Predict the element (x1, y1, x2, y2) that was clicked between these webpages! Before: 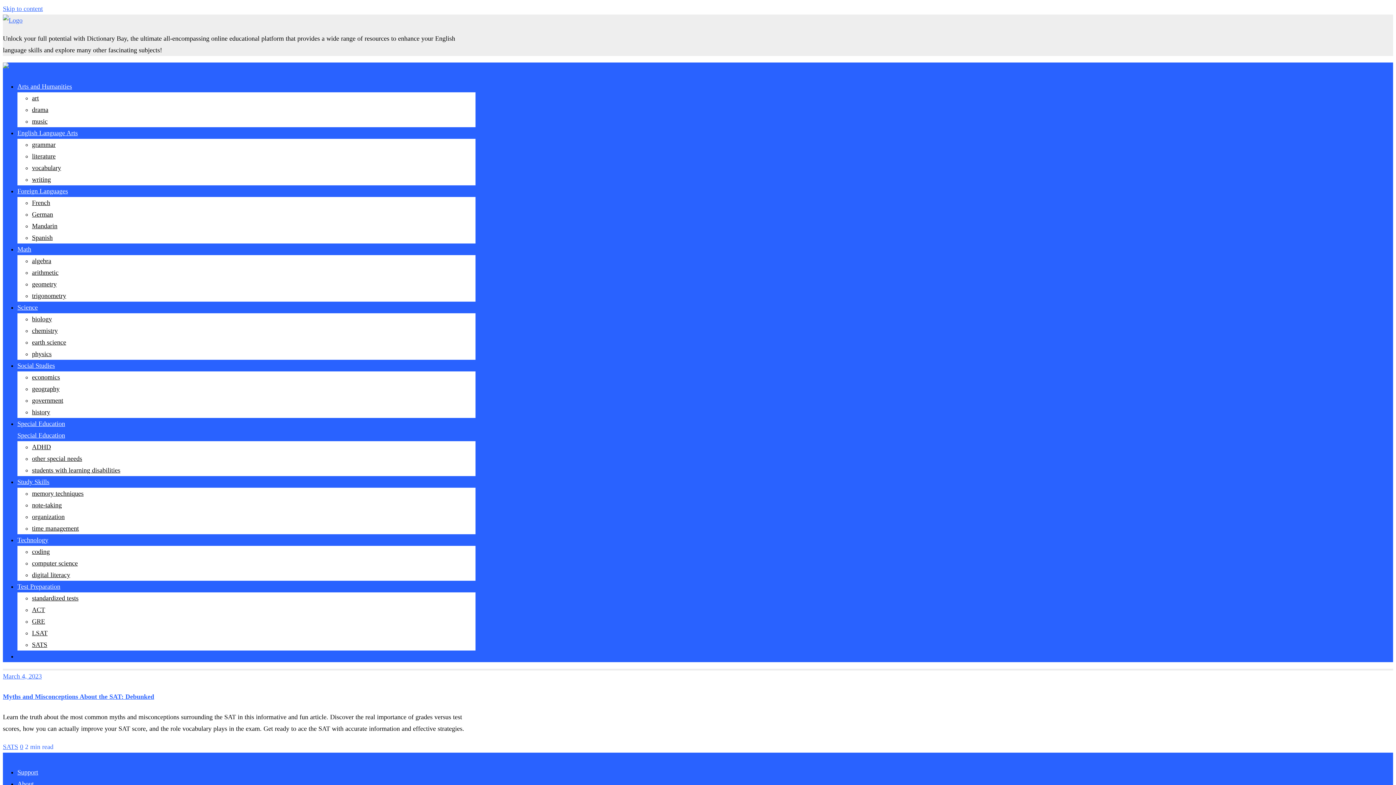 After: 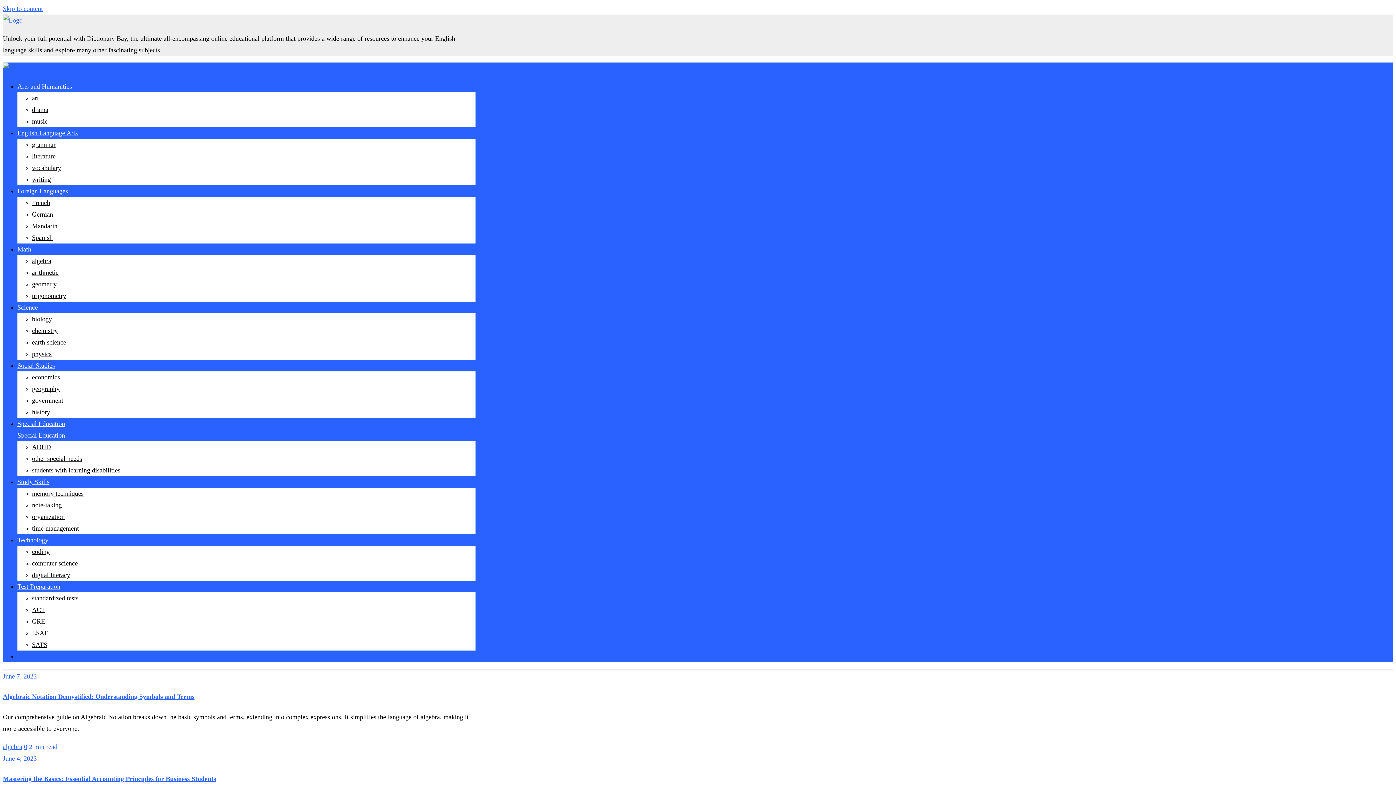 Action: bbox: (17, 245, 31, 253) label: Math